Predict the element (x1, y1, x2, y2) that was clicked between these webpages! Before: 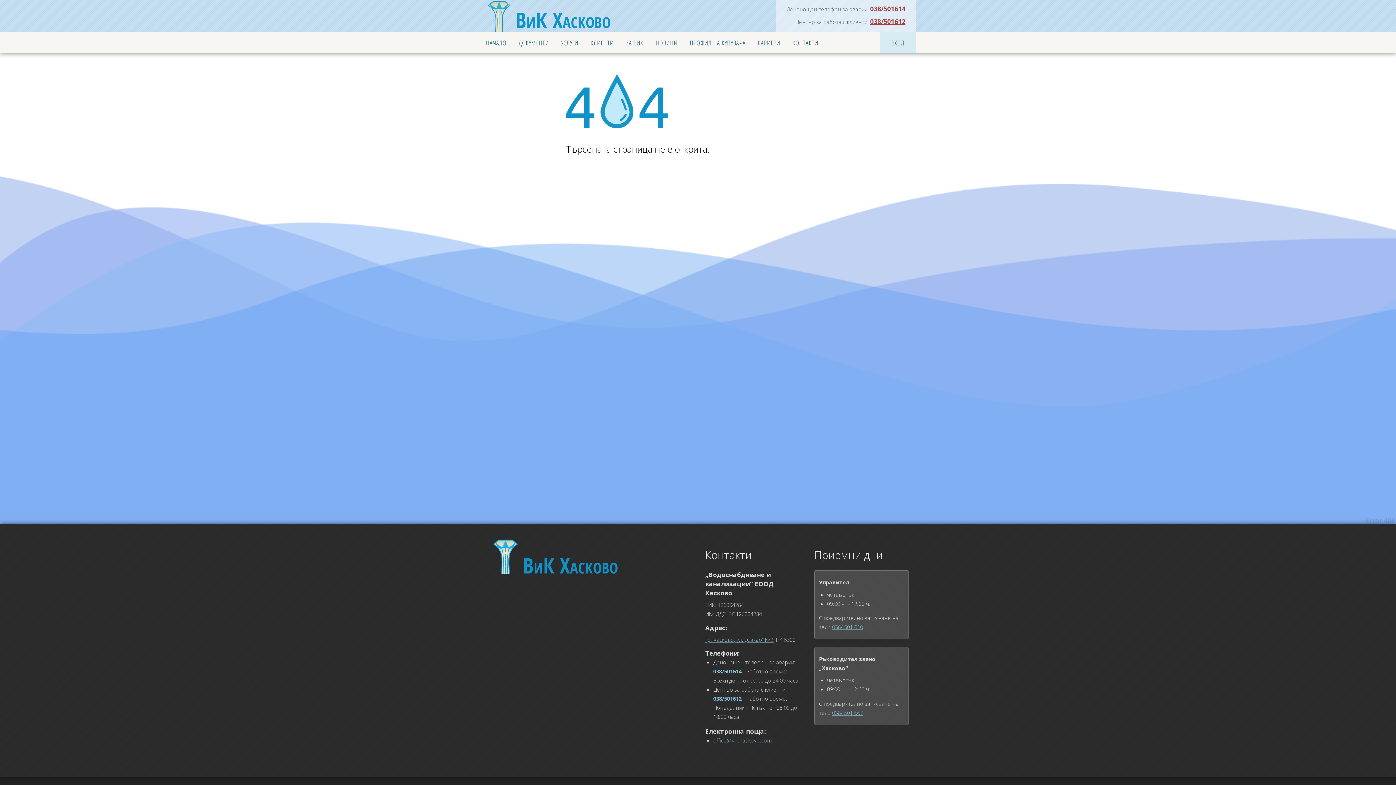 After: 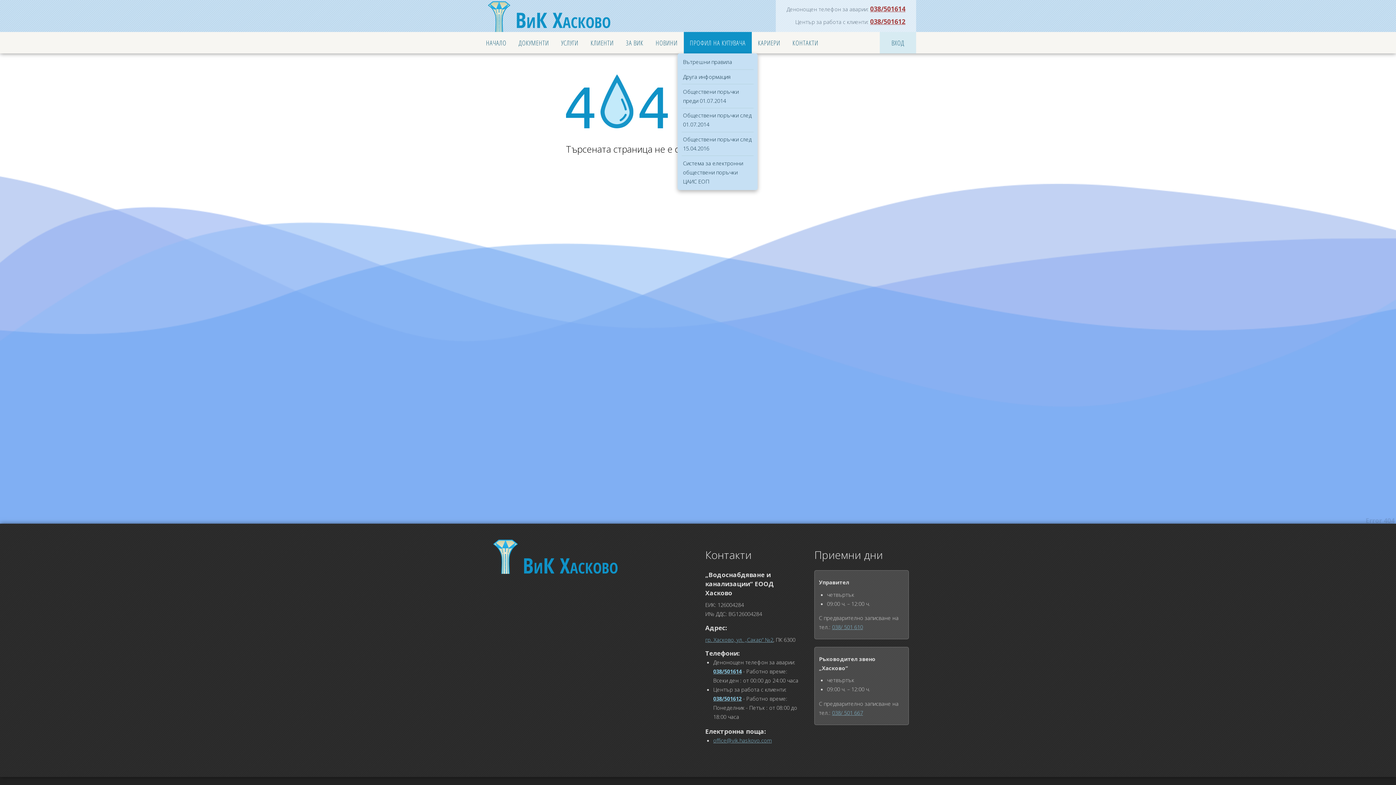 Action: label: ПРОФИЛ НА КУПУВАЧА bbox: (683, 32, 751, 53)